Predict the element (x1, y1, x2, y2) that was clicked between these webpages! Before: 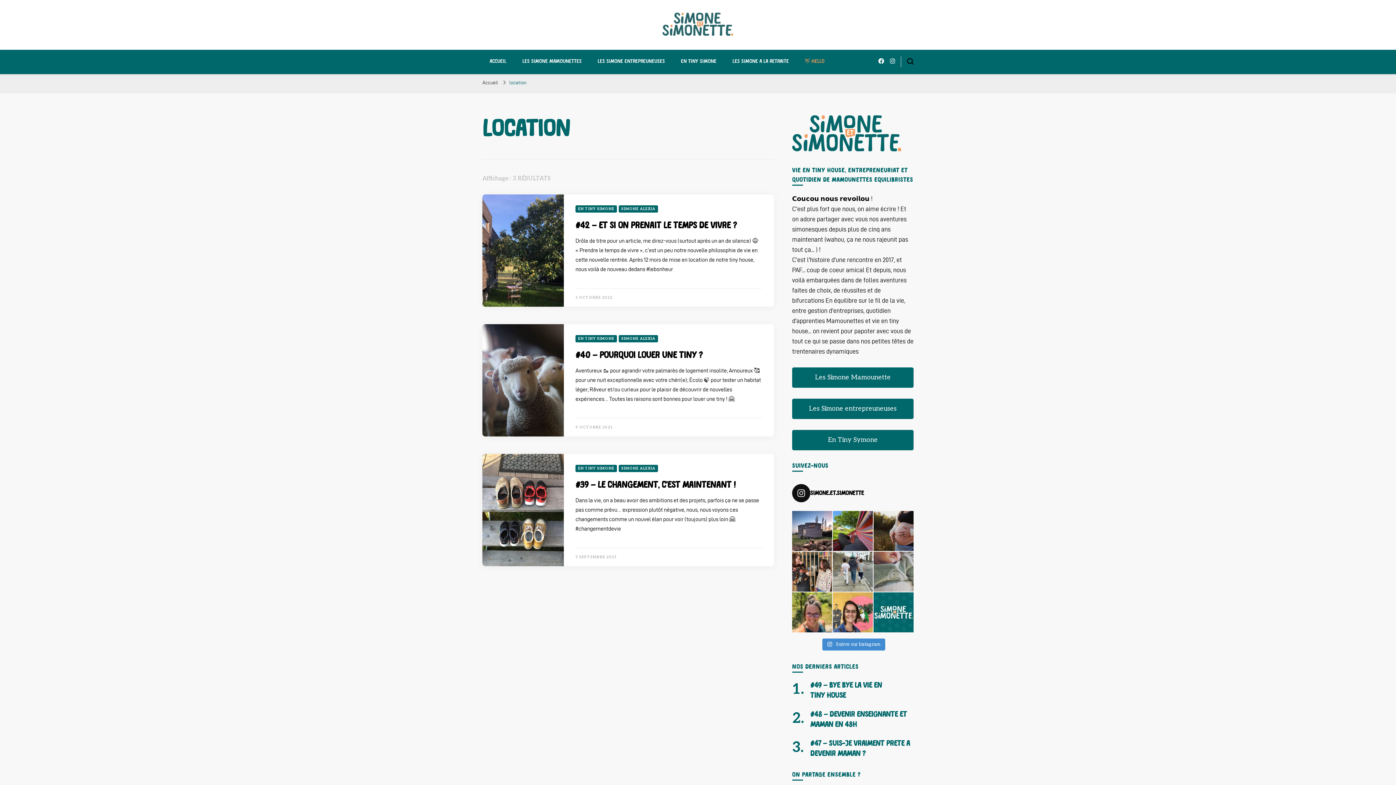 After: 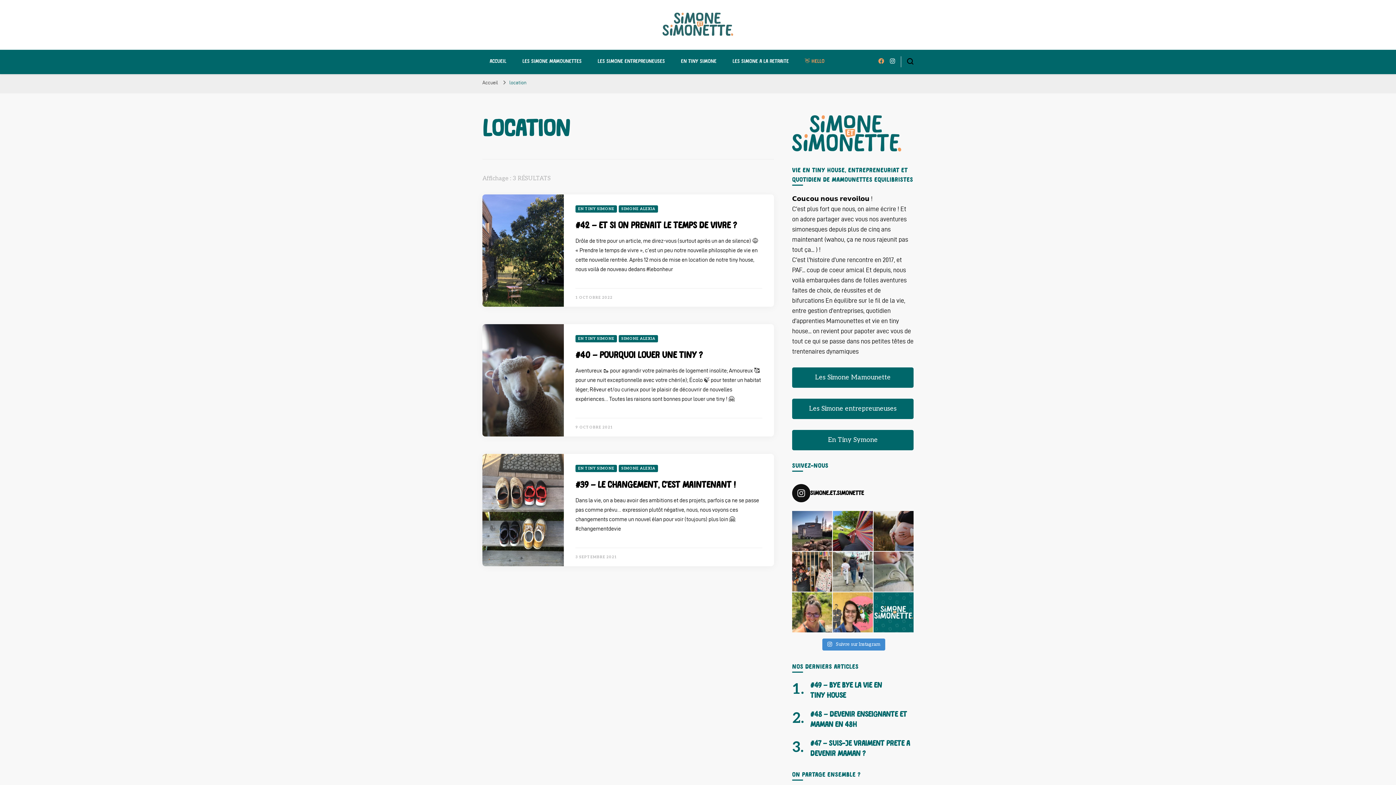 Action: bbox: (878, 58, 884, 64)